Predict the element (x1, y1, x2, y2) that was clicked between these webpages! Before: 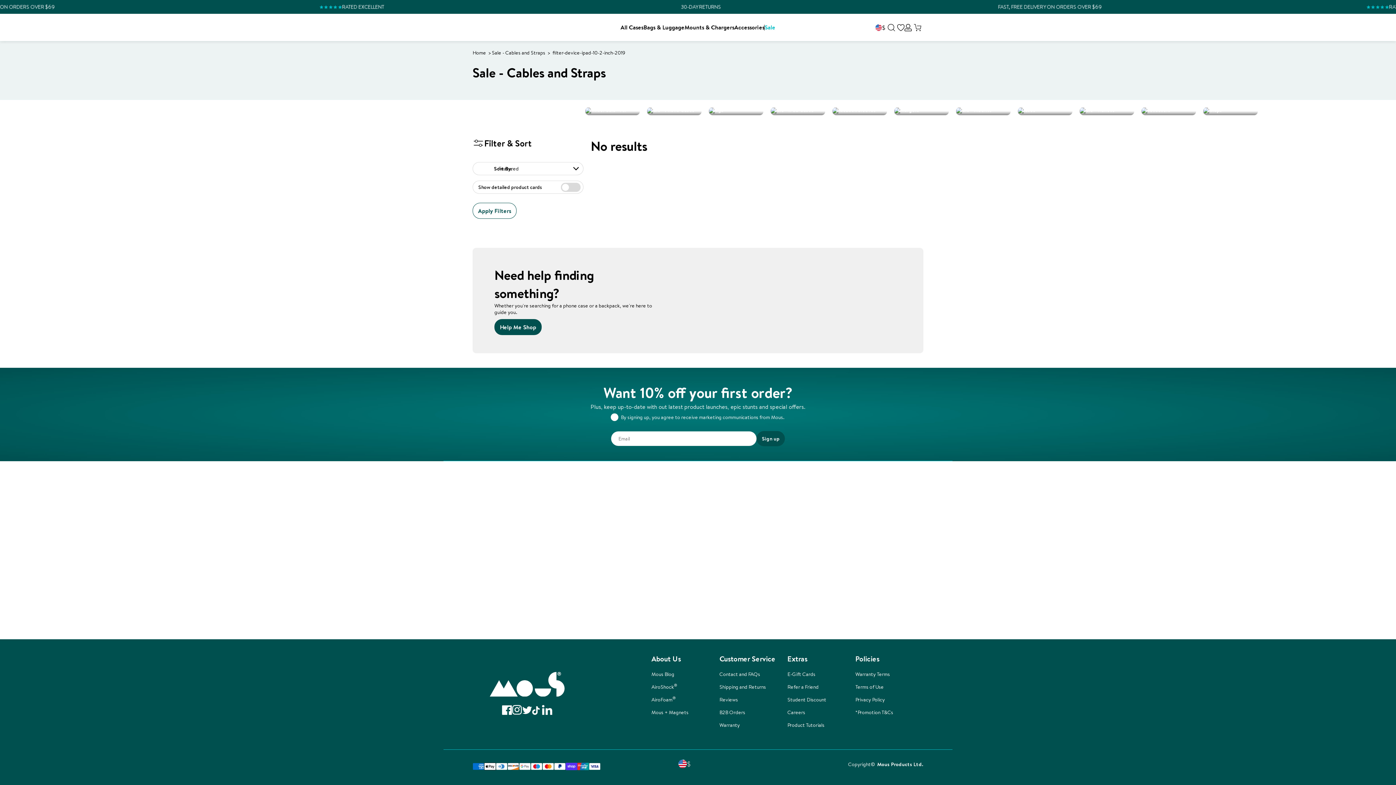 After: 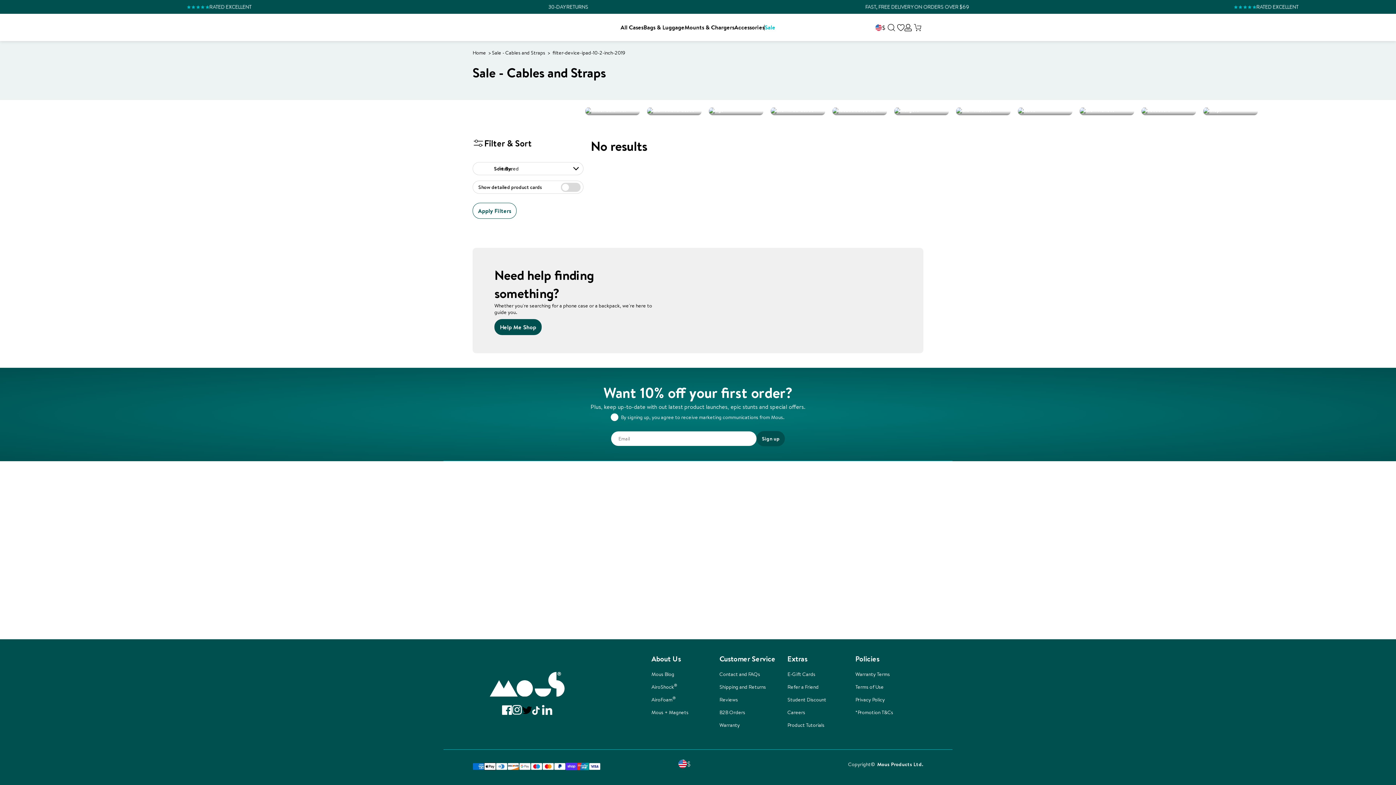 Action: bbox: (522, 705, 532, 715) label: Link to Twitter